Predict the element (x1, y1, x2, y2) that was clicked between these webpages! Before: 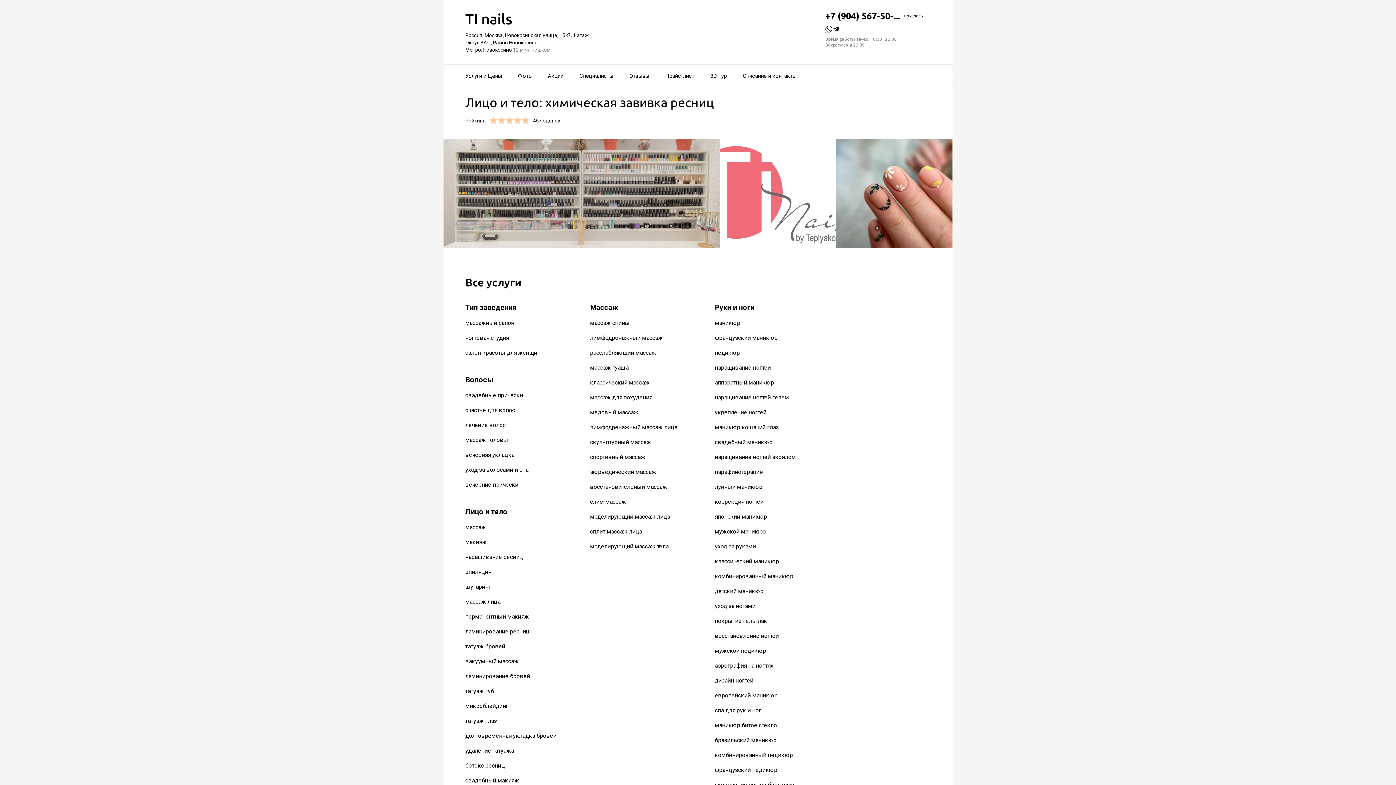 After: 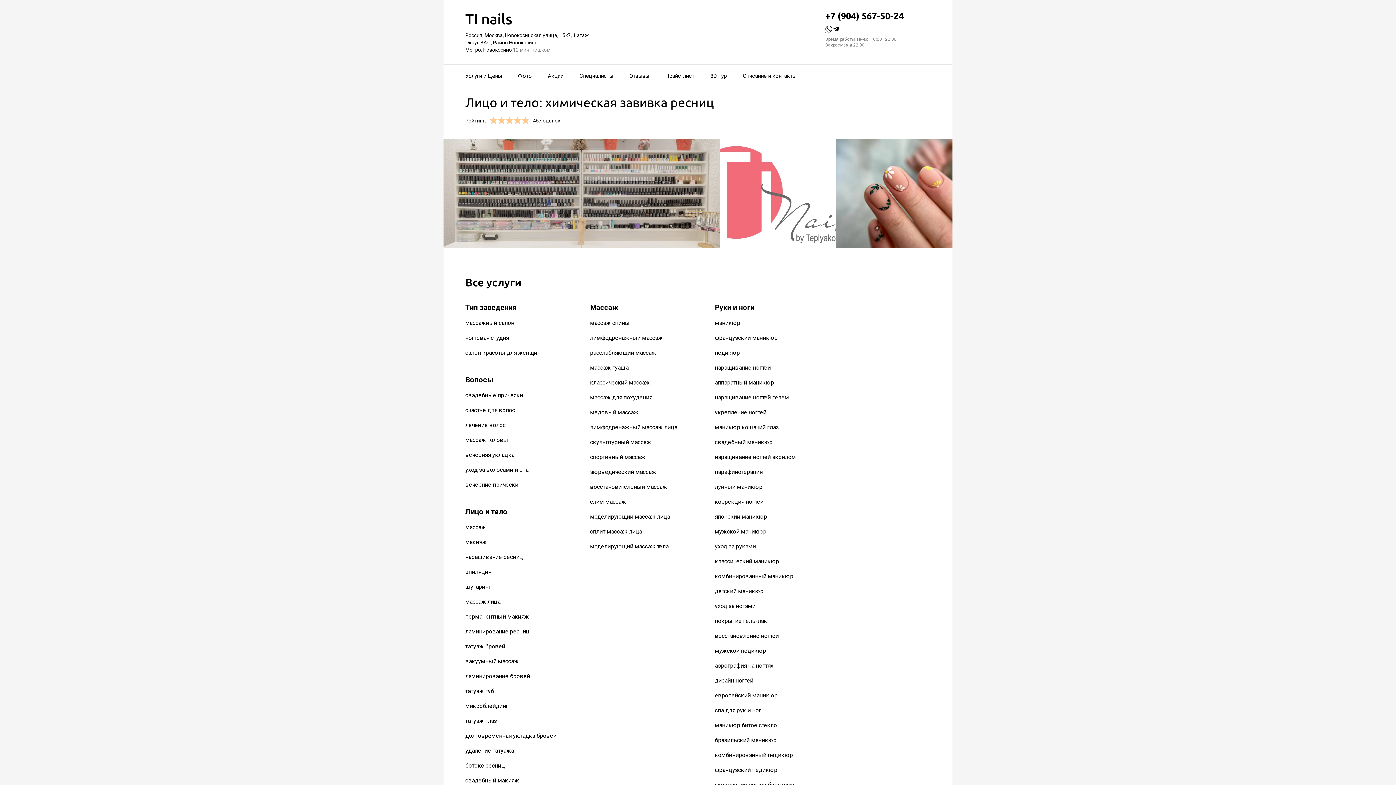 Action: bbox: (825, 10, 930, 21) label: +7 (904) 567-50-...
– показать